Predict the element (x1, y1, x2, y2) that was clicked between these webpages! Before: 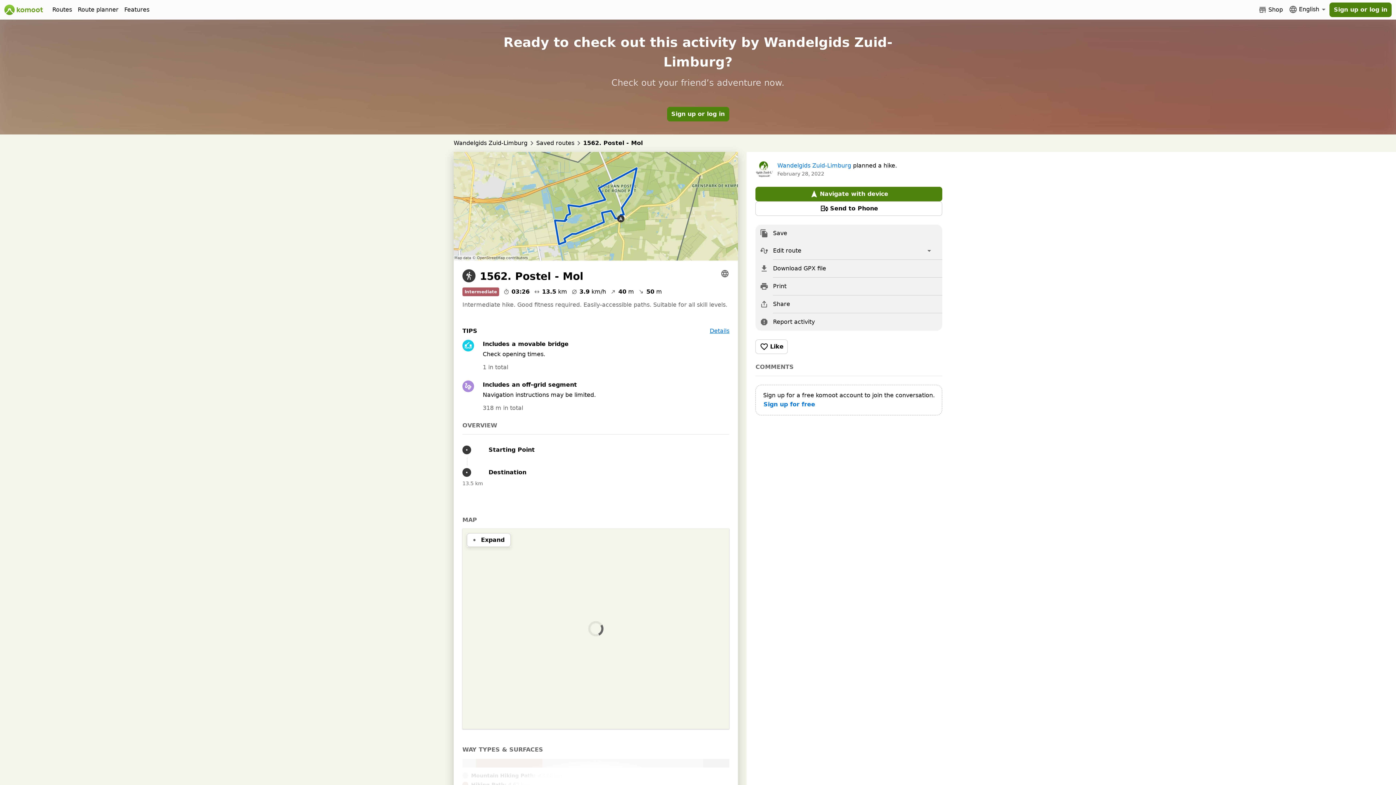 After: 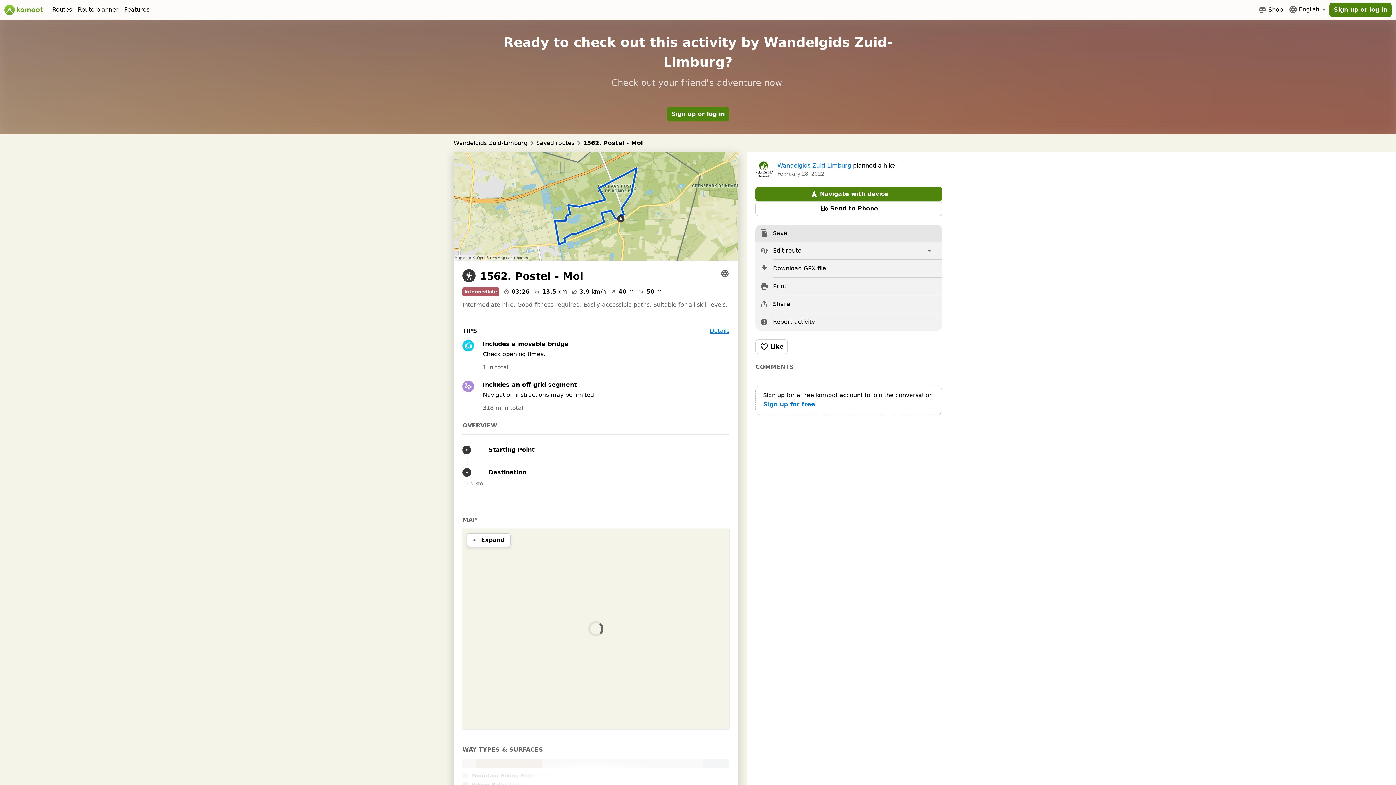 Action: bbox: (755, 224, 942, 242) label: Save